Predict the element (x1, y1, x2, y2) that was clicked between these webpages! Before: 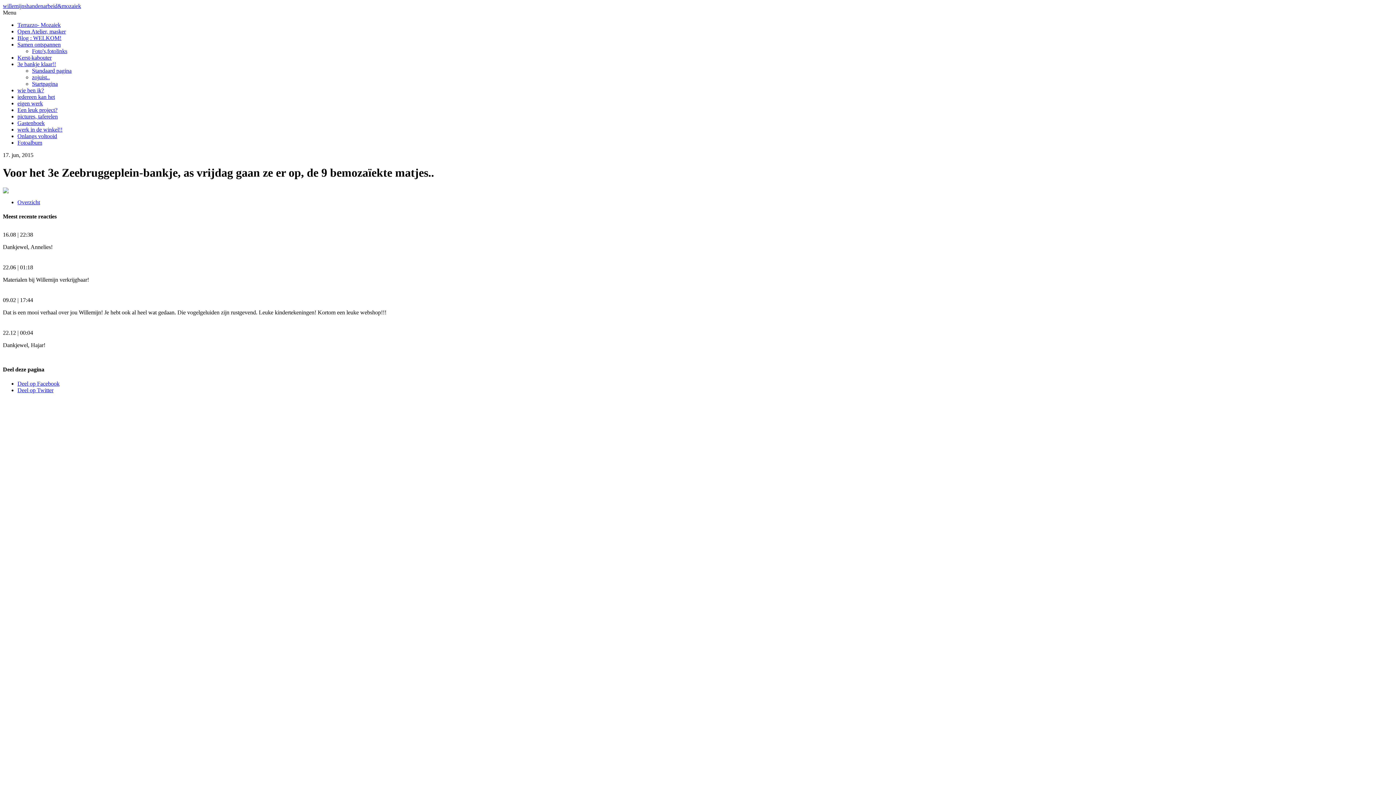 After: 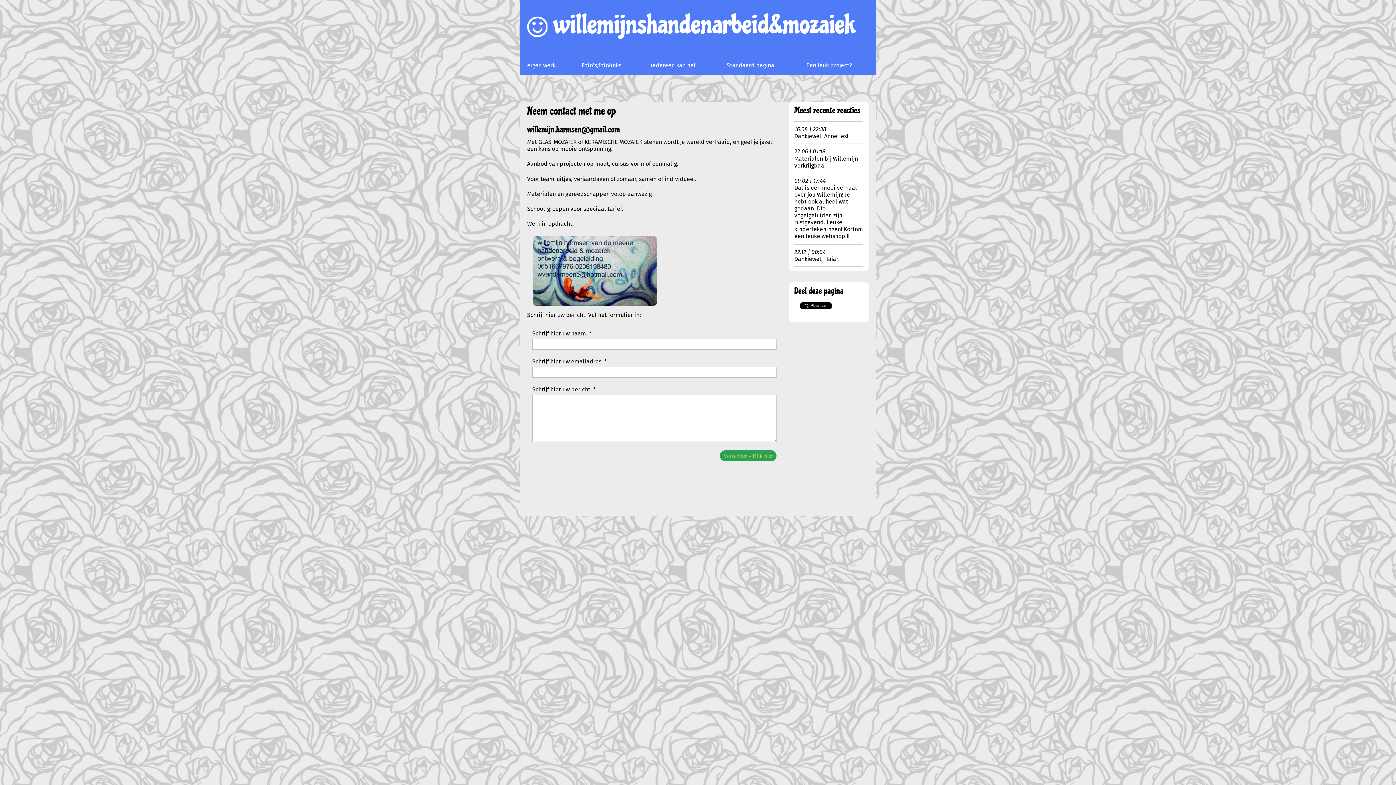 Action: bbox: (17, 106, 57, 113) label: Een leuk project?